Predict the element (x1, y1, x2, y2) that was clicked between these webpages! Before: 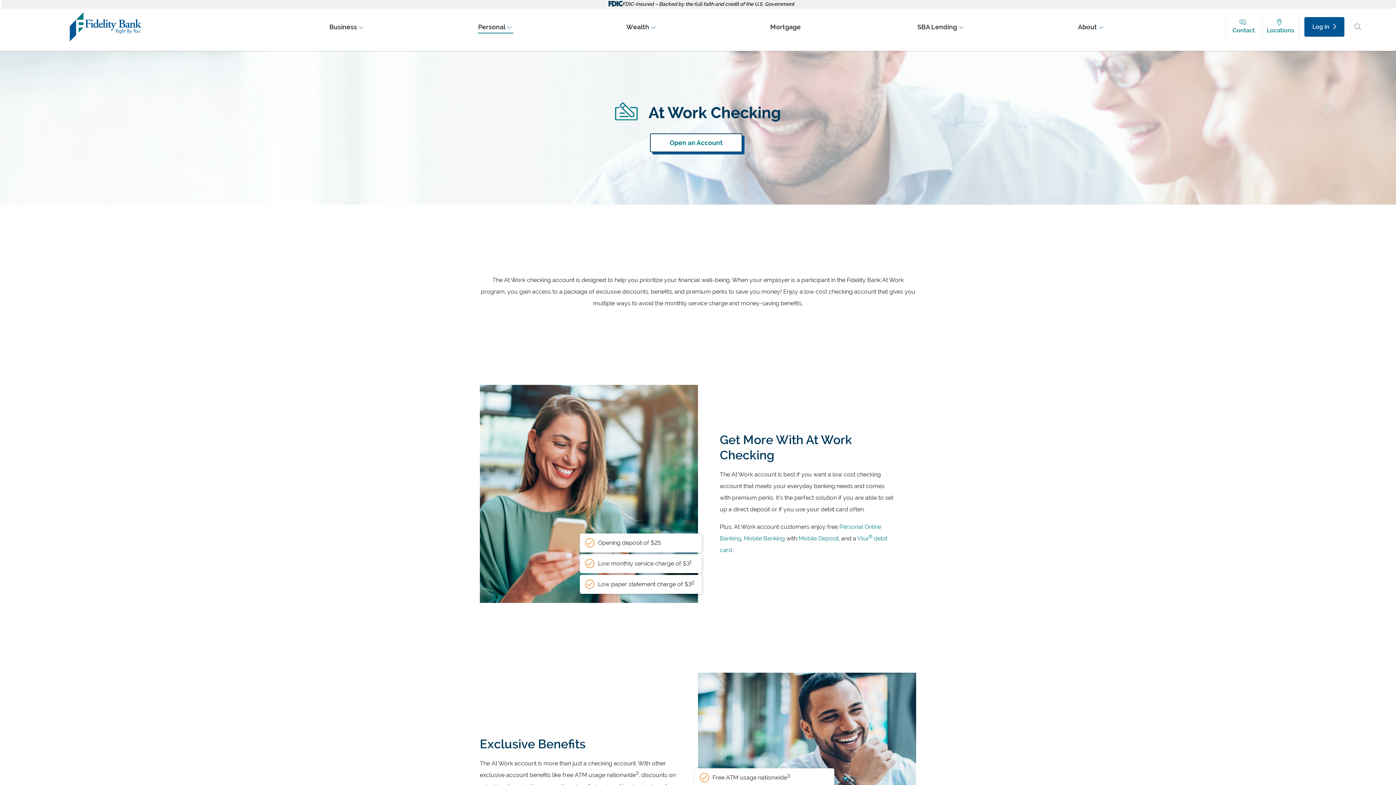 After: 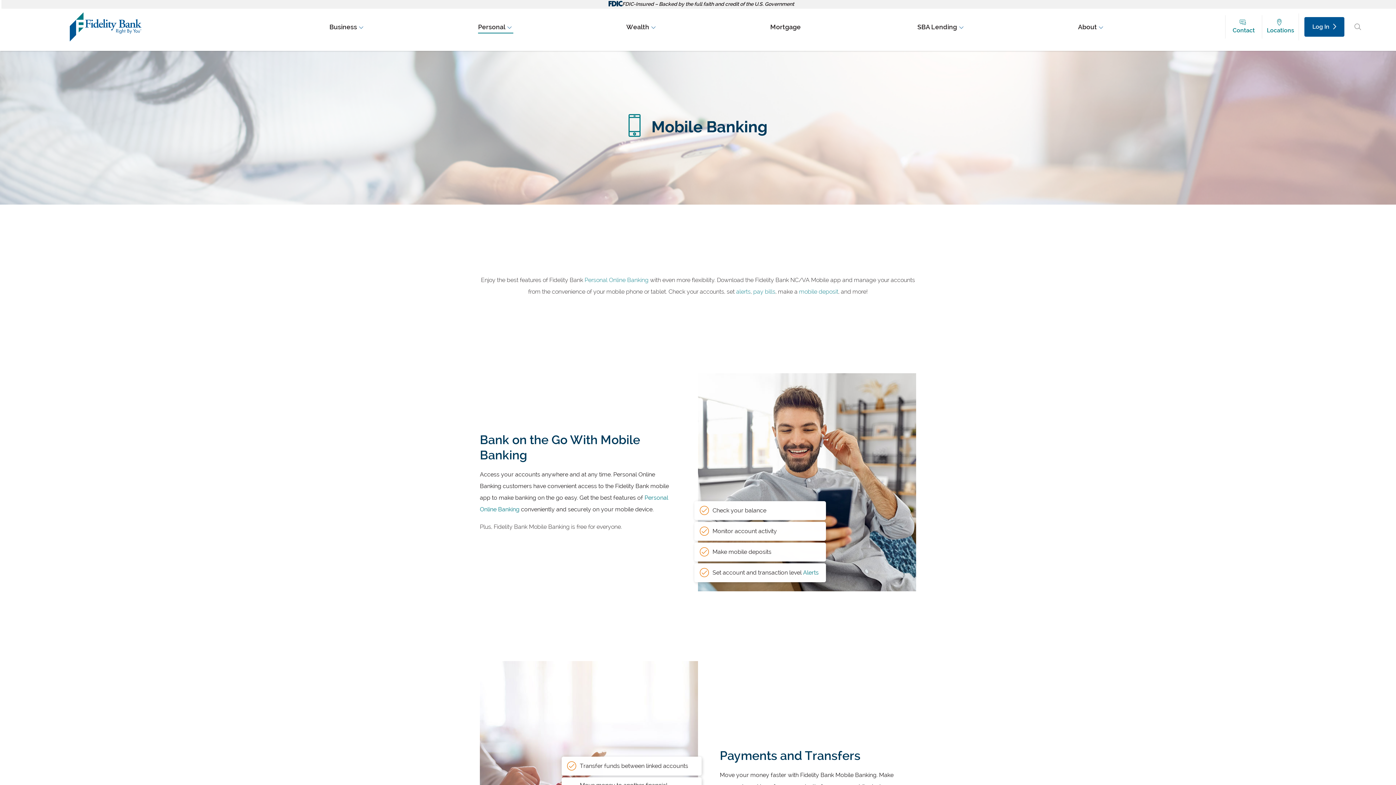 Action: bbox: (744, 535, 785, 542) label: Mobile Banking